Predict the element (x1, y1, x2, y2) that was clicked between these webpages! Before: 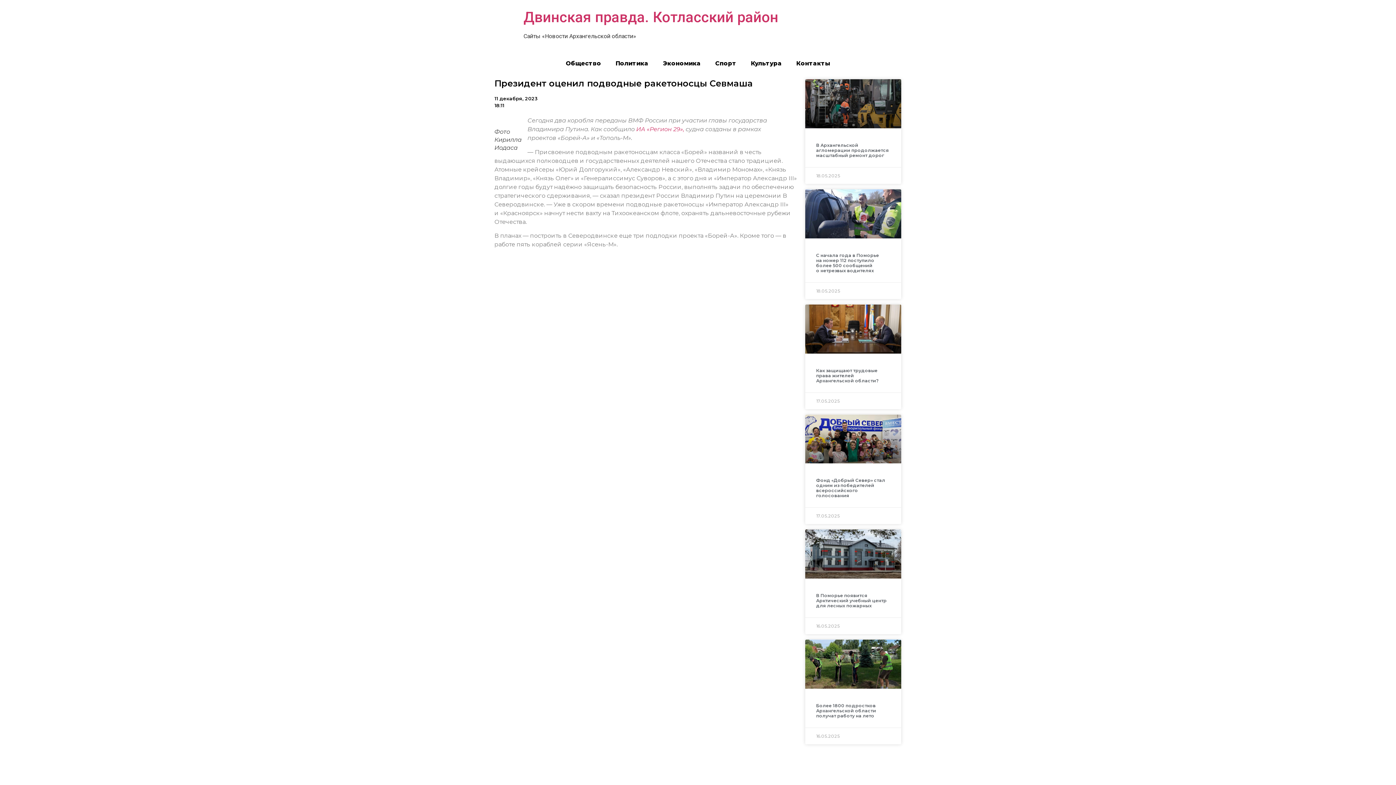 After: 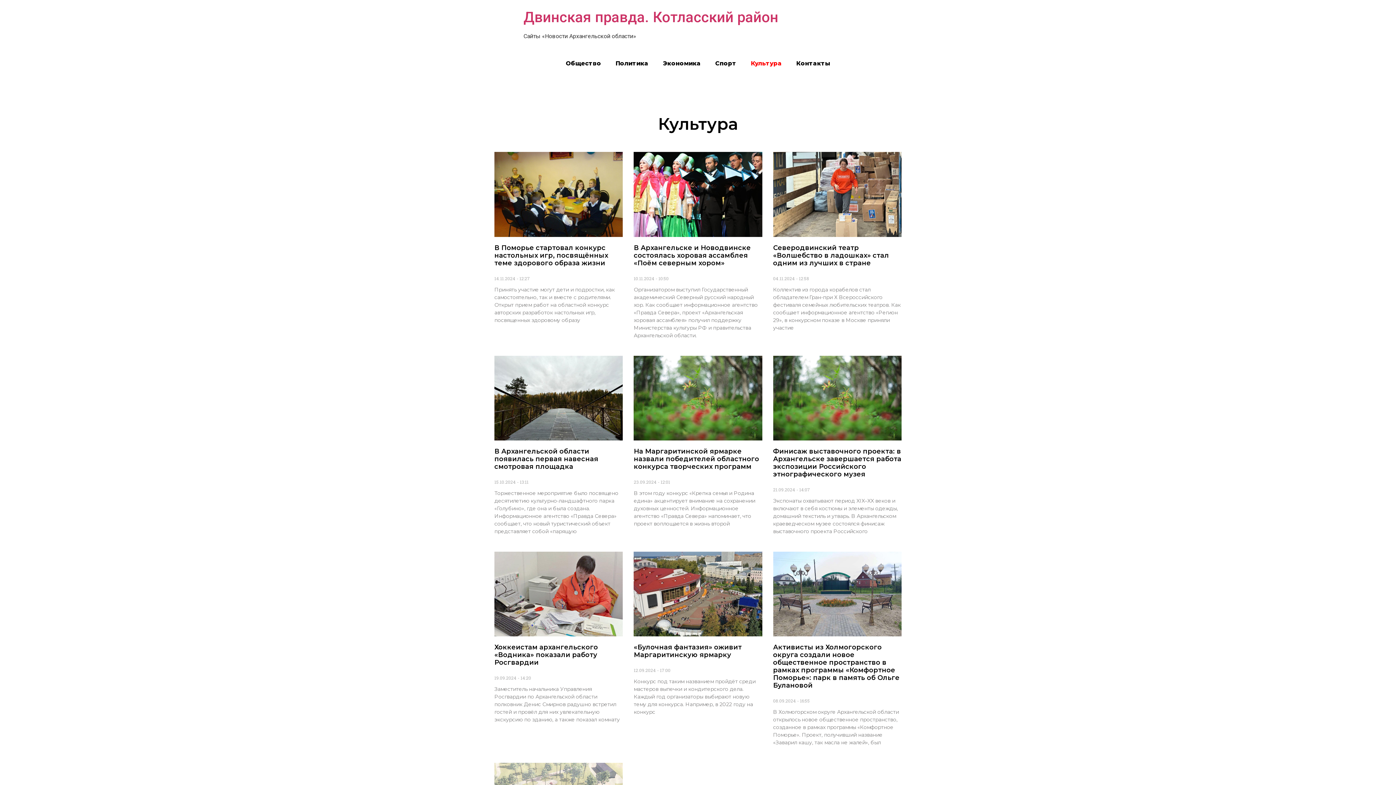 Action: label: Культура bbox: (743, 55, 789, 72)